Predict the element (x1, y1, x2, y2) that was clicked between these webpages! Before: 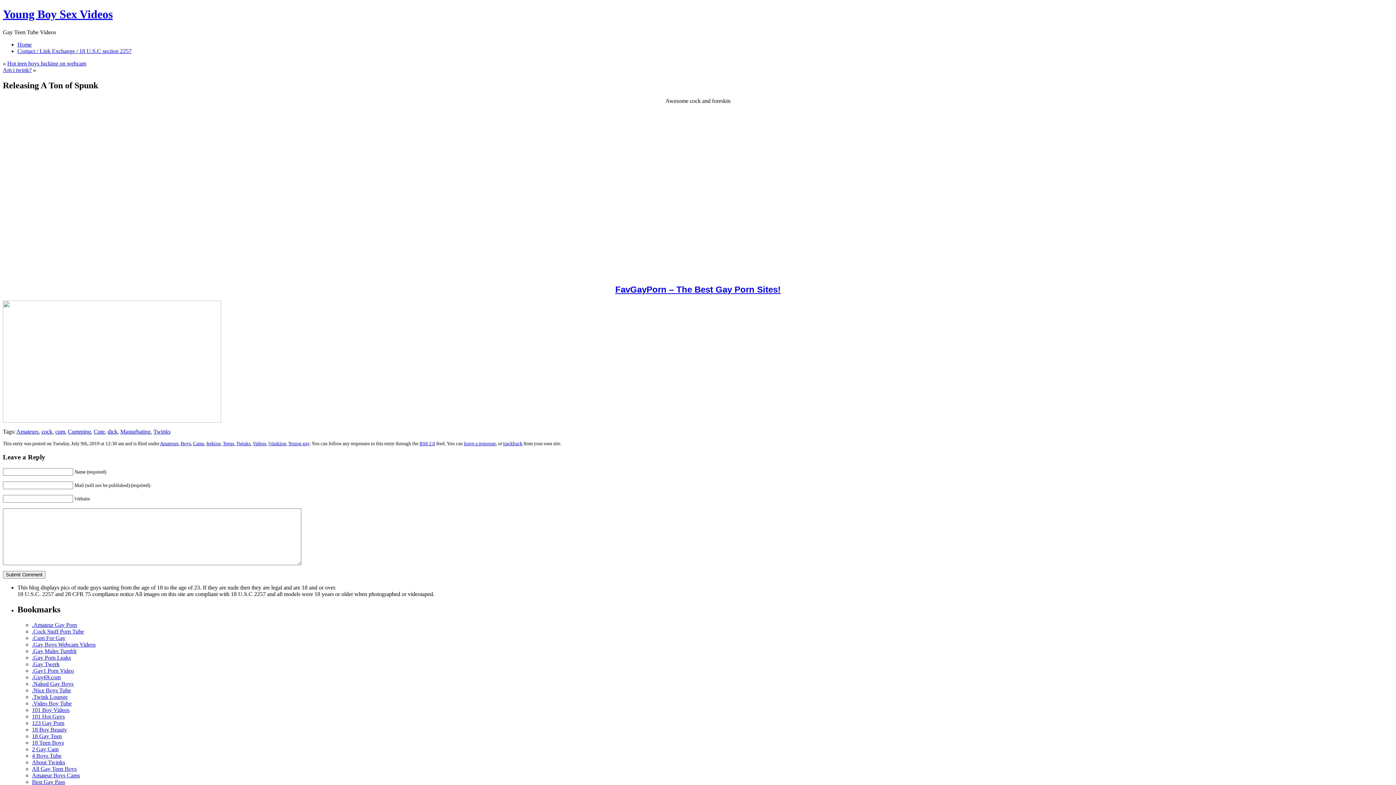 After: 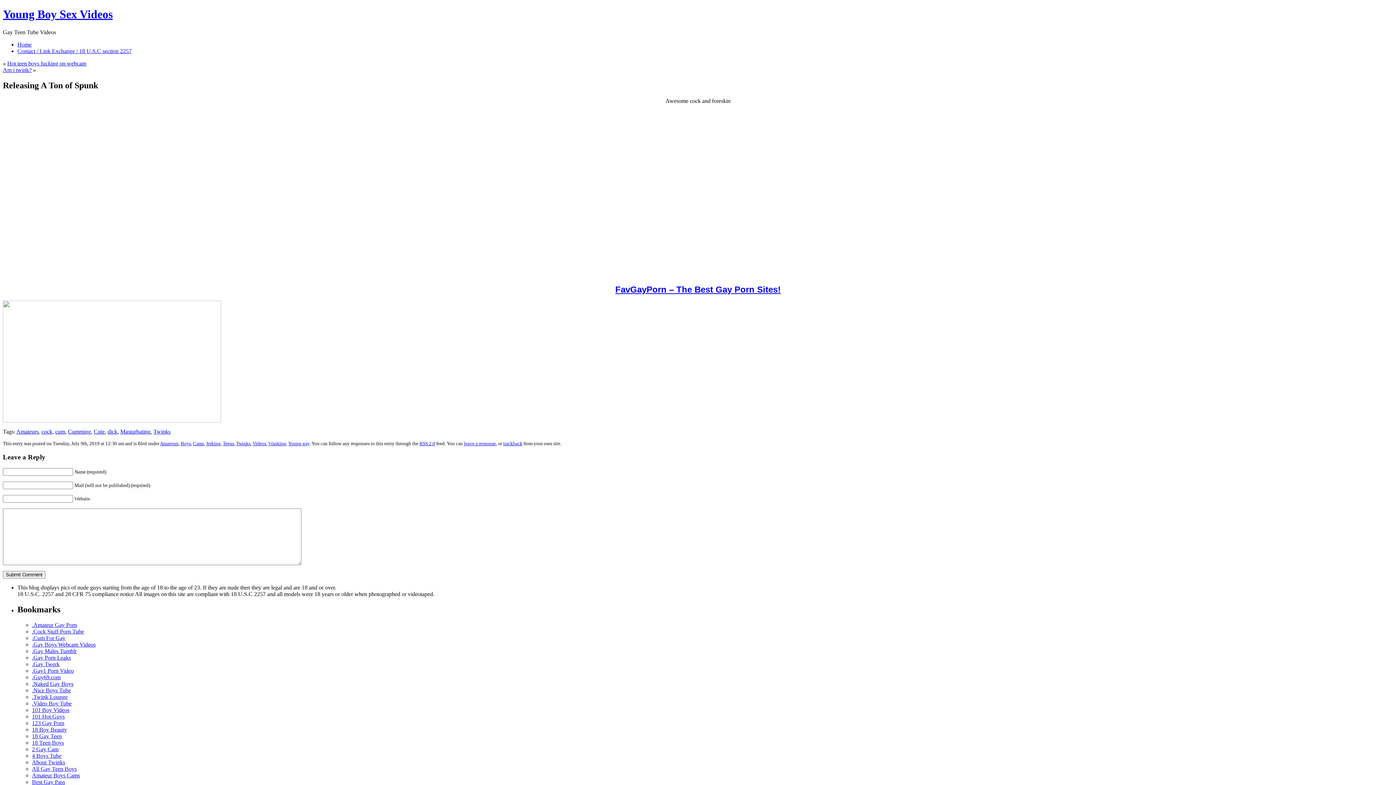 Action: label: .Video Boy Tube bbox: (32, 700, 71, 706)